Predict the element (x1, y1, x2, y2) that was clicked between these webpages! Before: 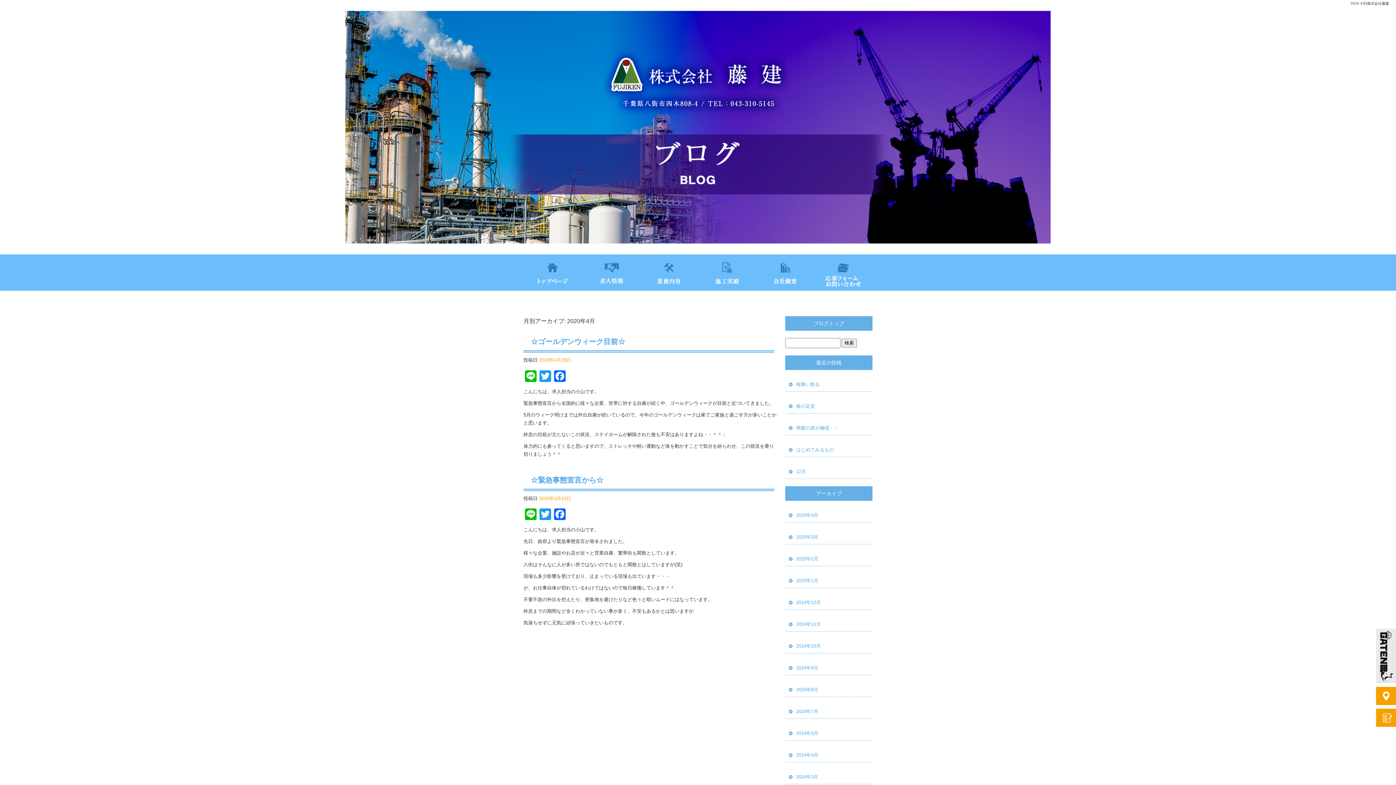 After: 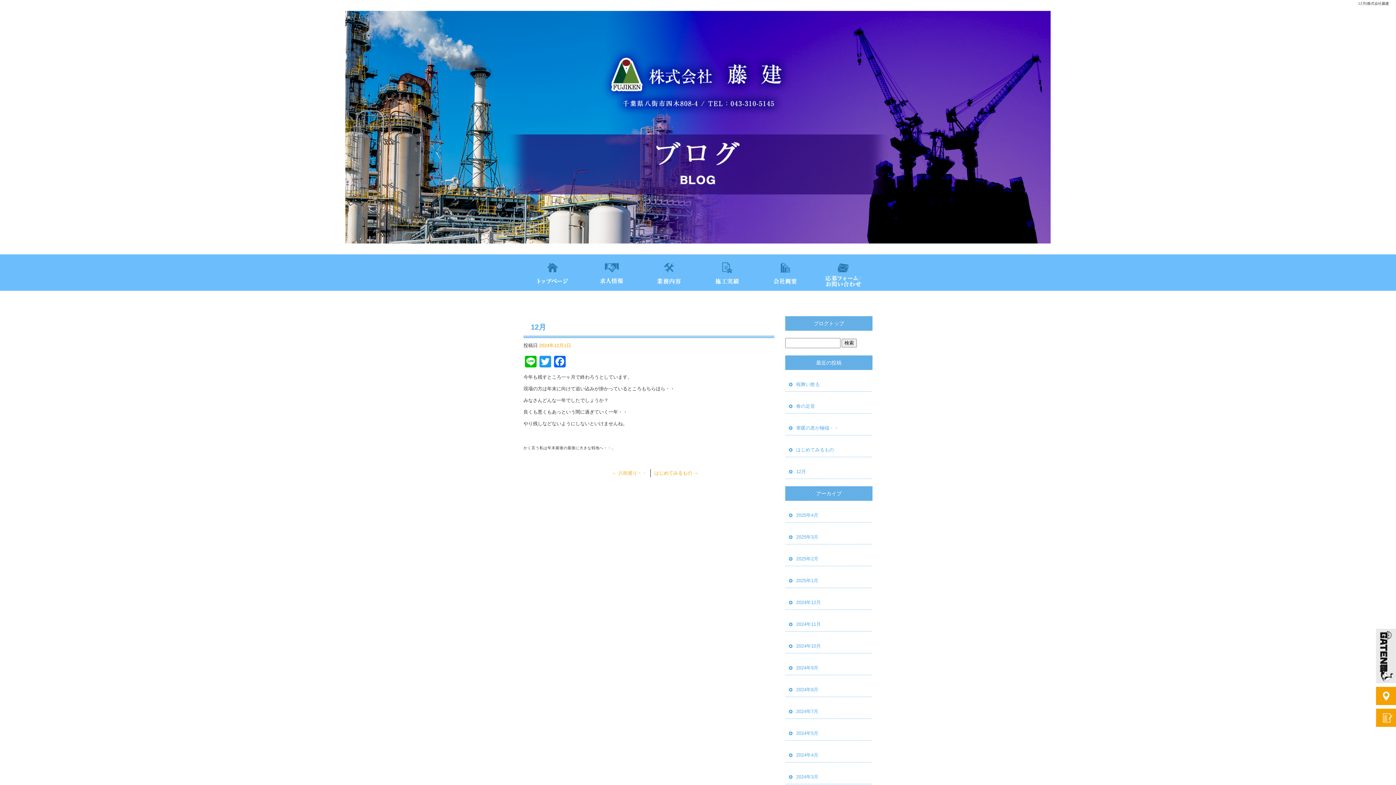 Action: bbox: (785, 457, 872, 479) label: 12月